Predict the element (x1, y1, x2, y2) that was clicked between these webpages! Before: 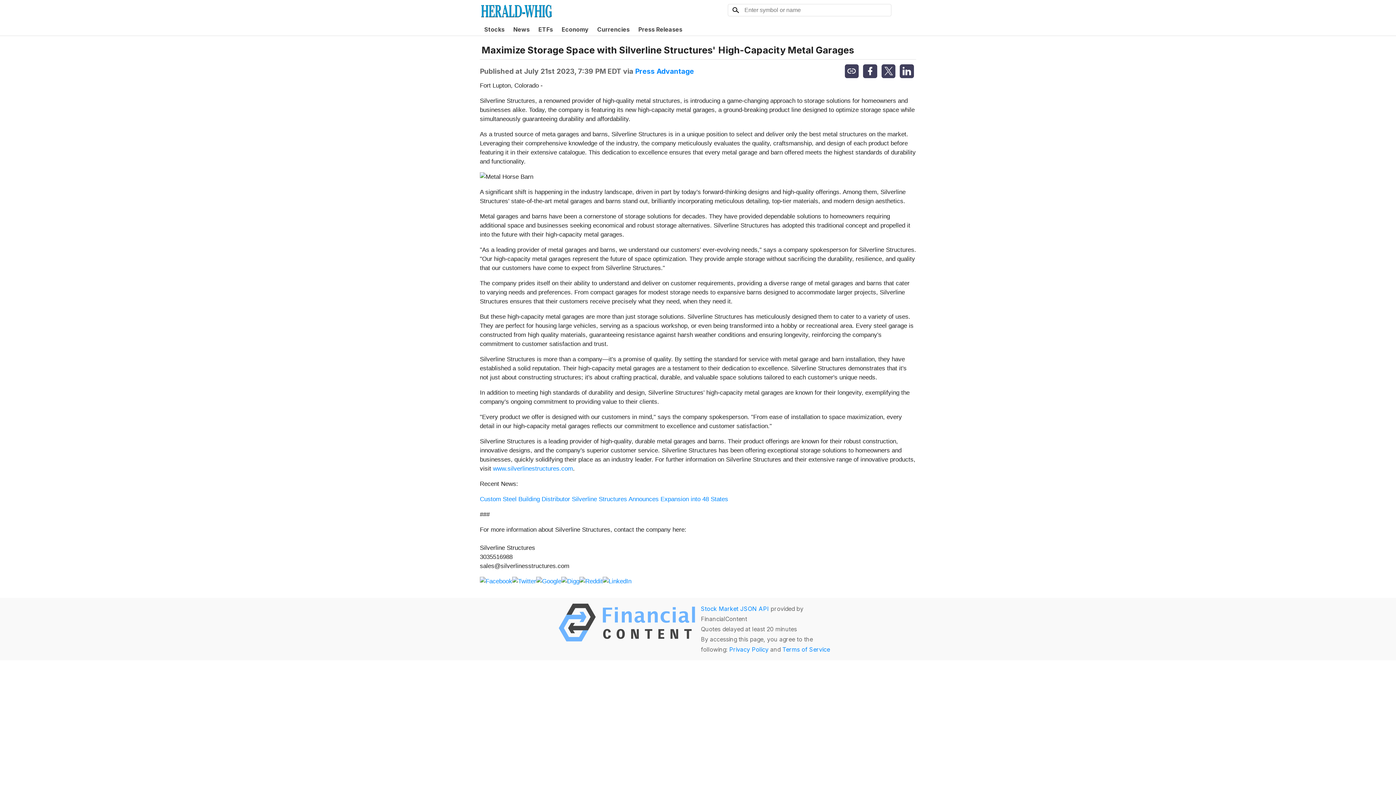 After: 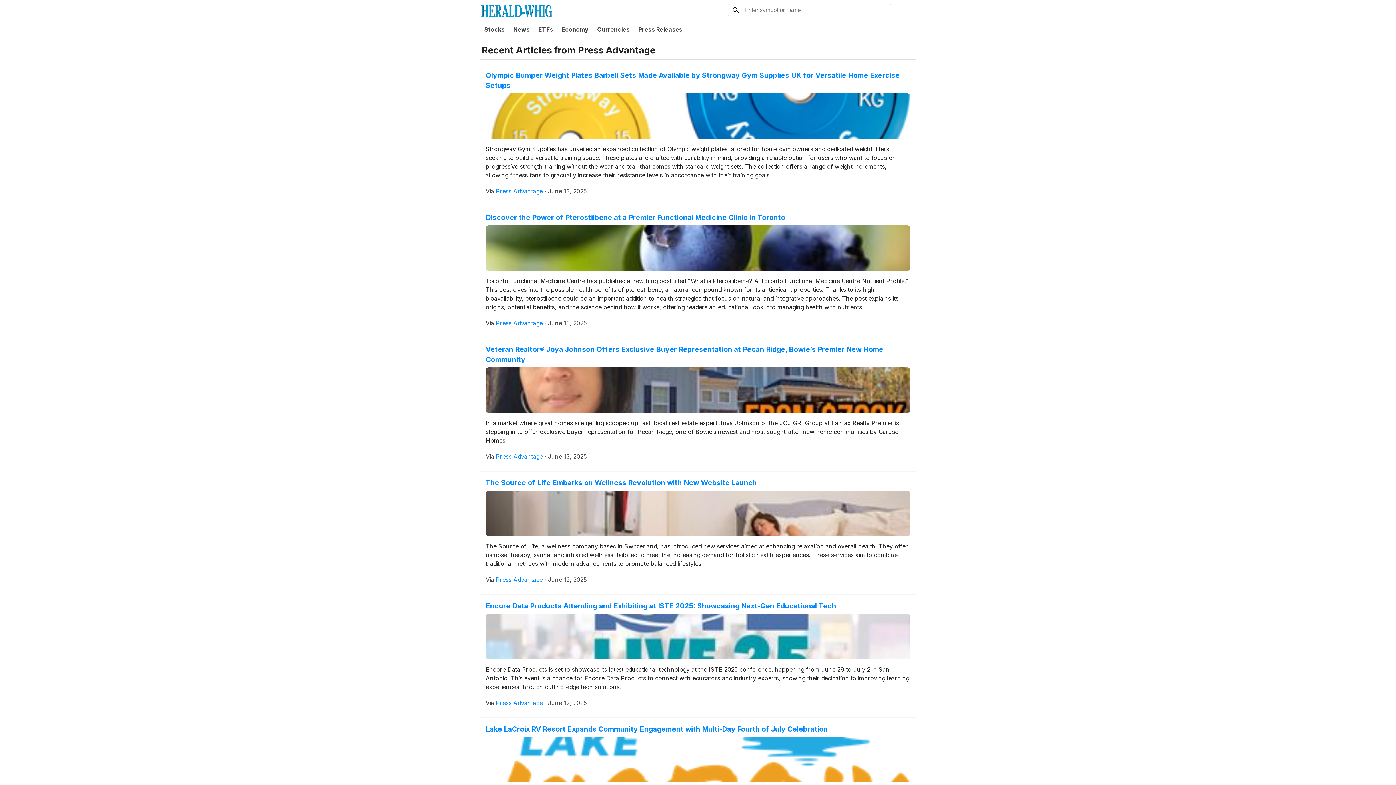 Action: label: Press Advantage bbox: (635, 66, 694, 75)